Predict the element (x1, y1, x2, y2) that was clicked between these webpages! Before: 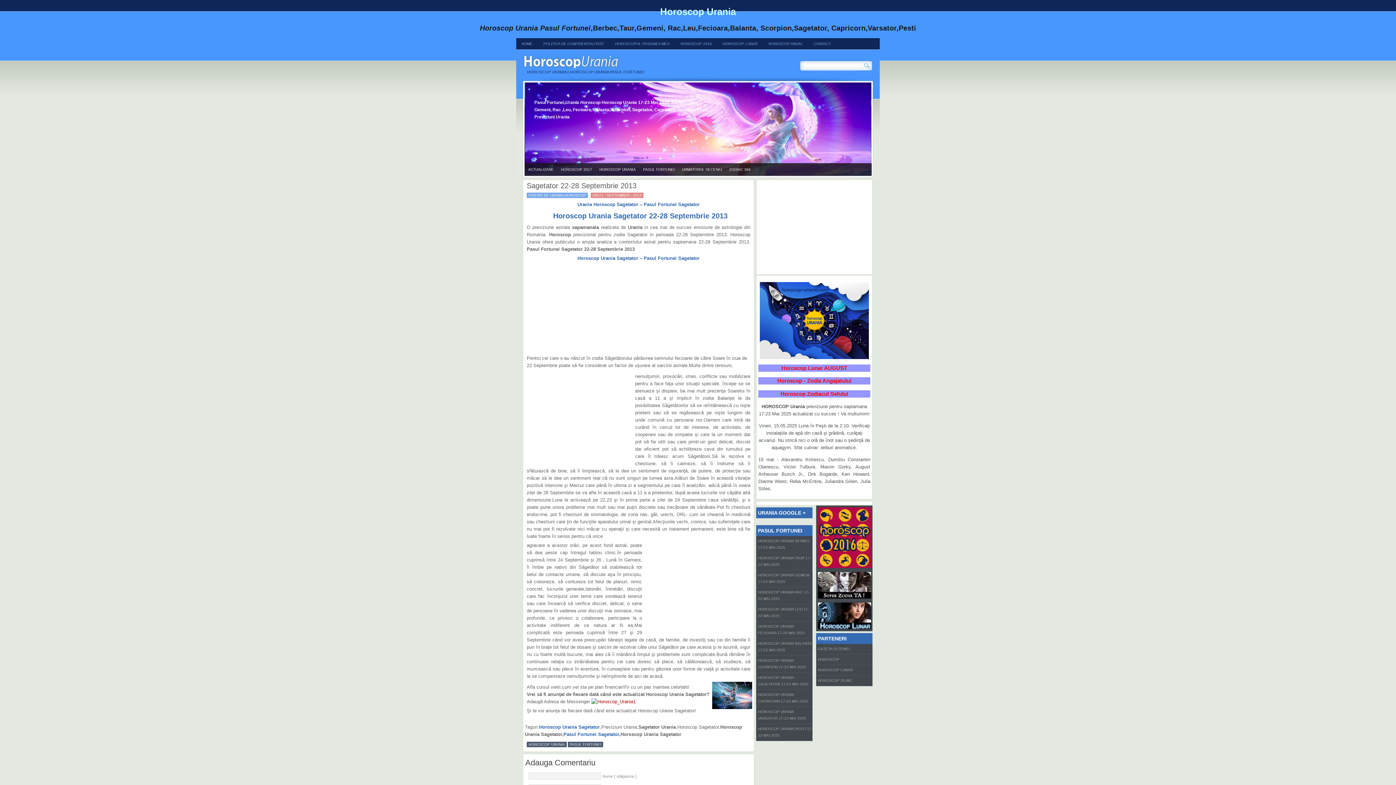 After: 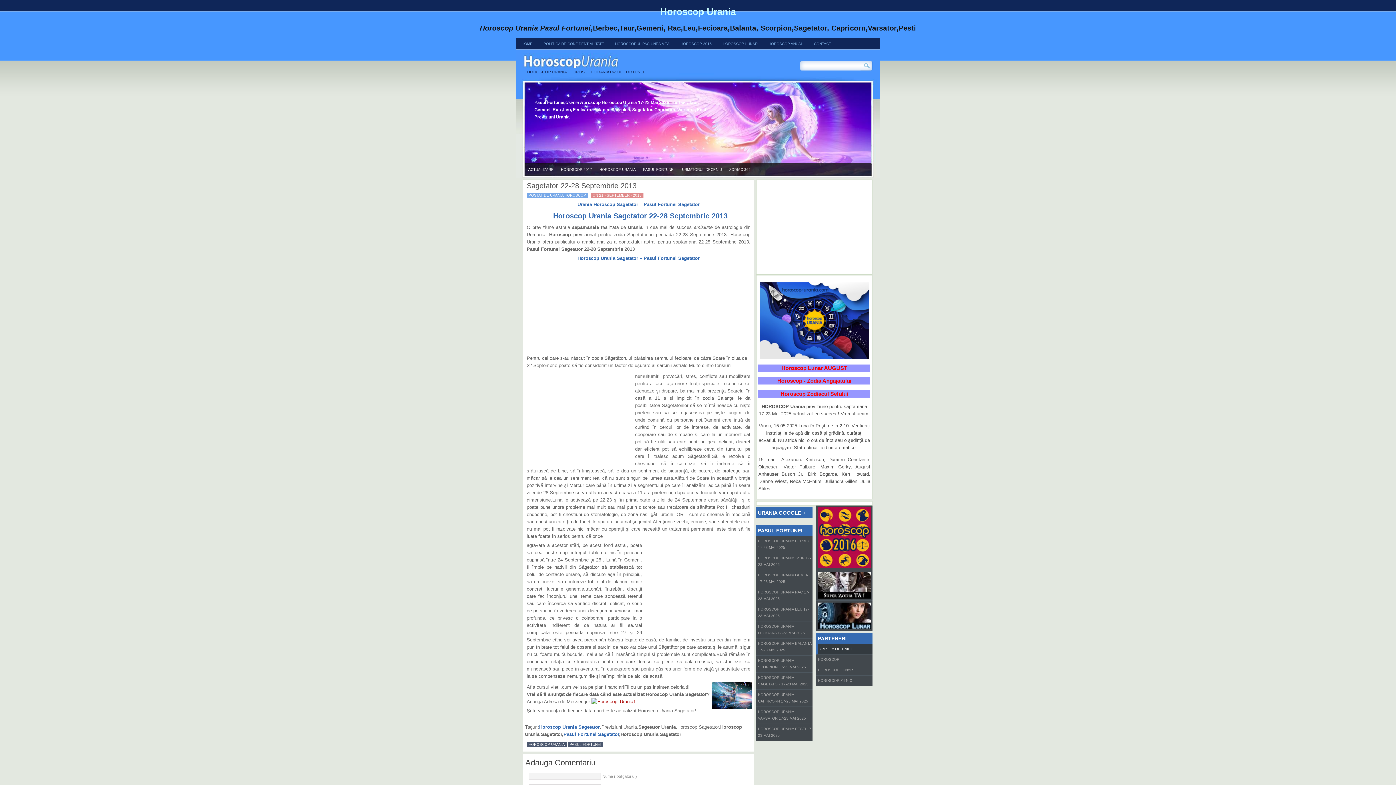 Action: bbox: (816, 644, 872, 654) label: GAZETA OLTENIEI